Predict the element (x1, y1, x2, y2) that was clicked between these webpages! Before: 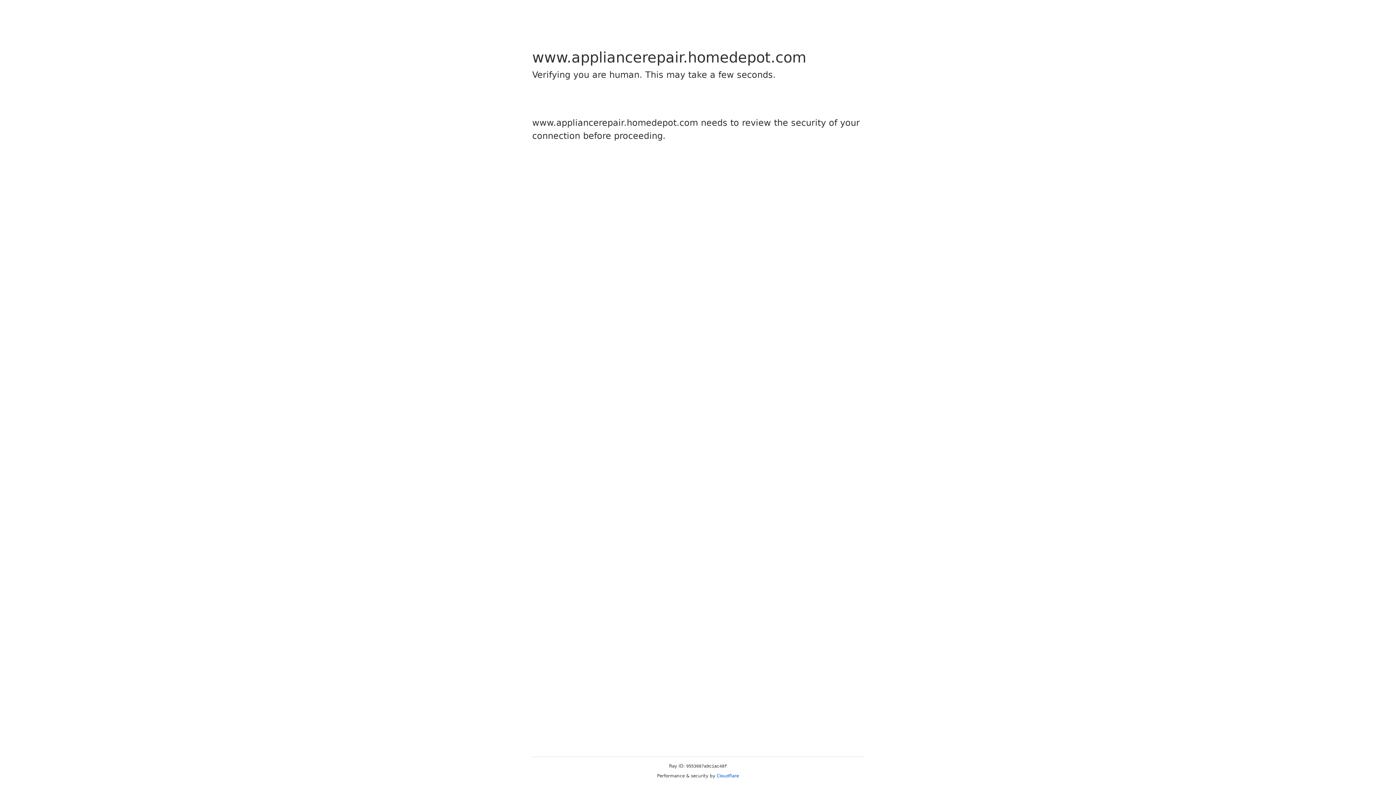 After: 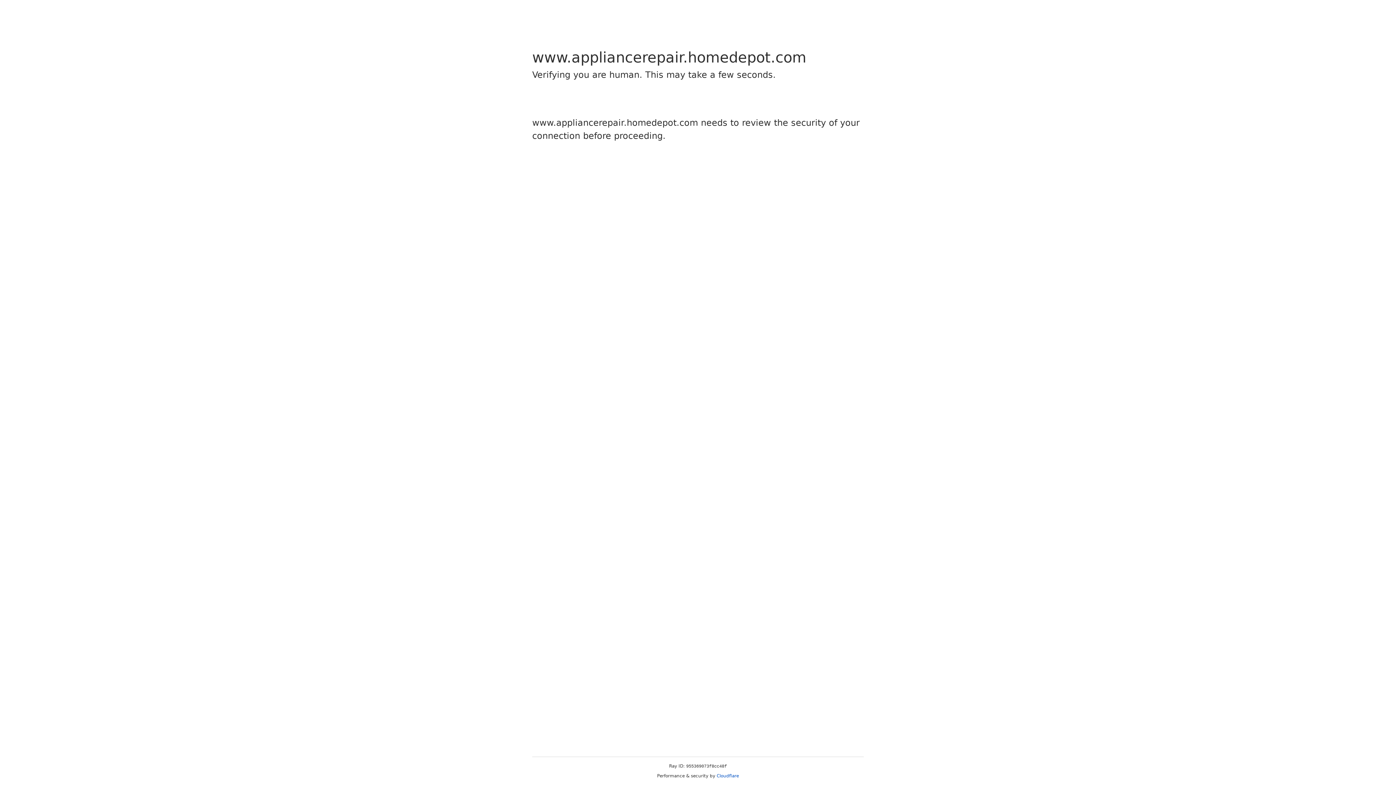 Action: bbox: (716, 773, 739, 778) label: Cloudflare